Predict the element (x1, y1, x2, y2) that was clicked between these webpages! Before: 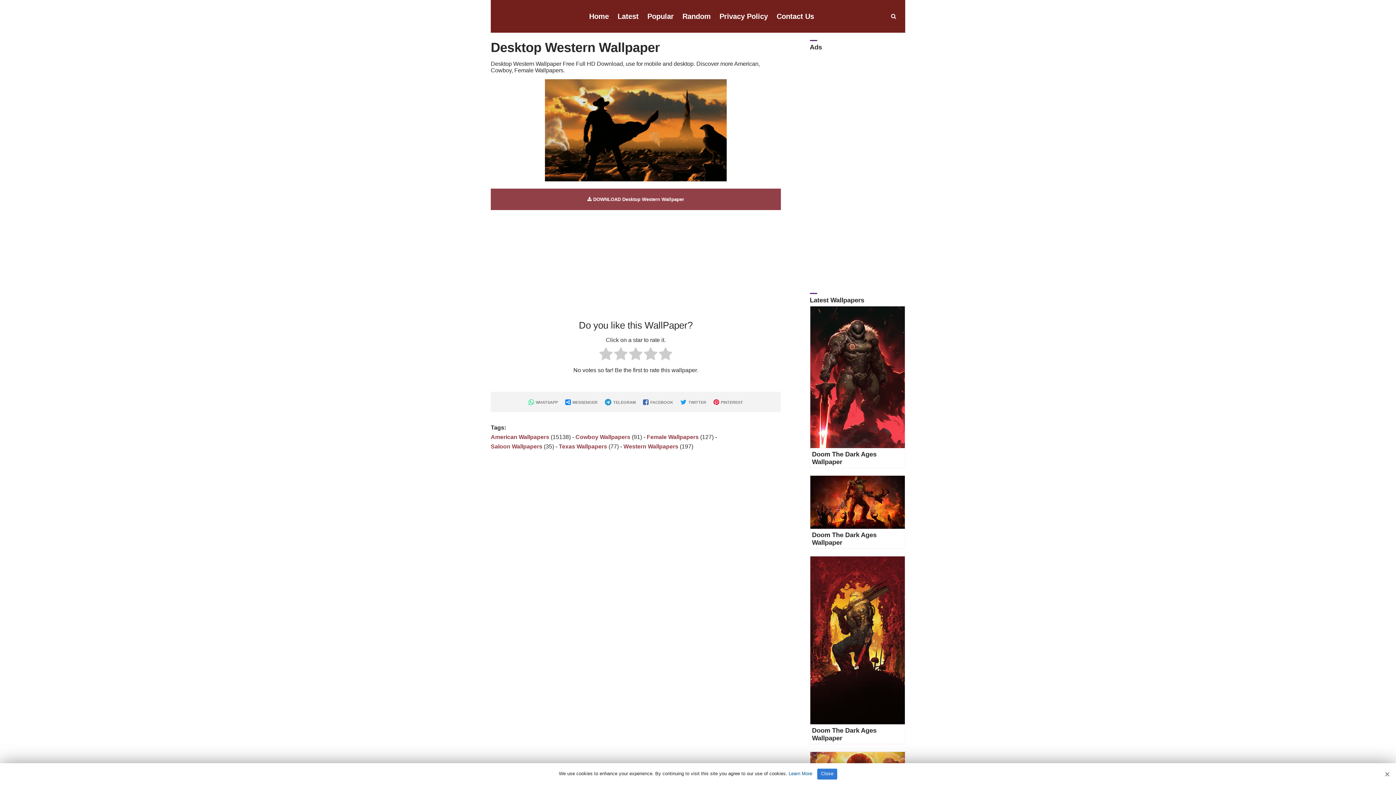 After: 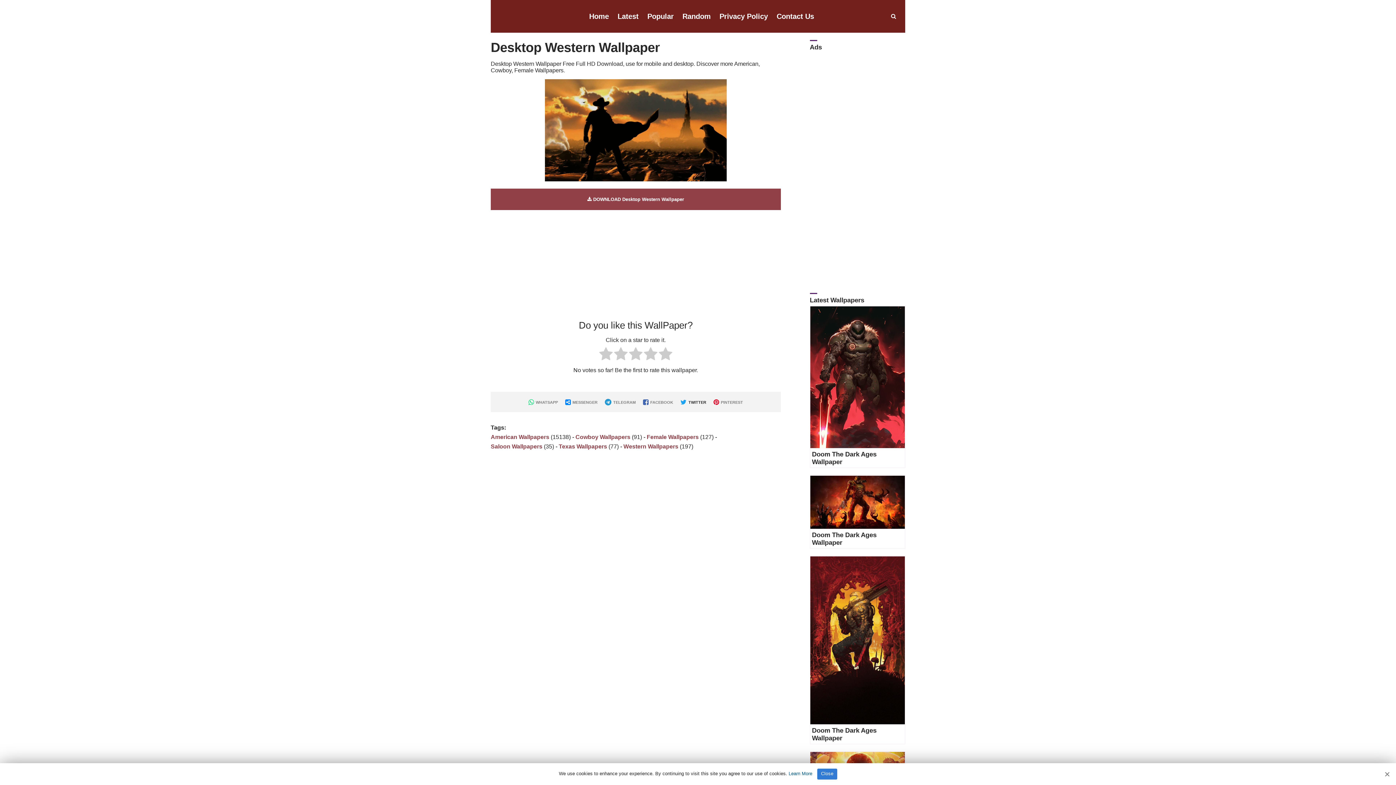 Action: bbox: (680, 400, 706, 404) label:  TWITTER